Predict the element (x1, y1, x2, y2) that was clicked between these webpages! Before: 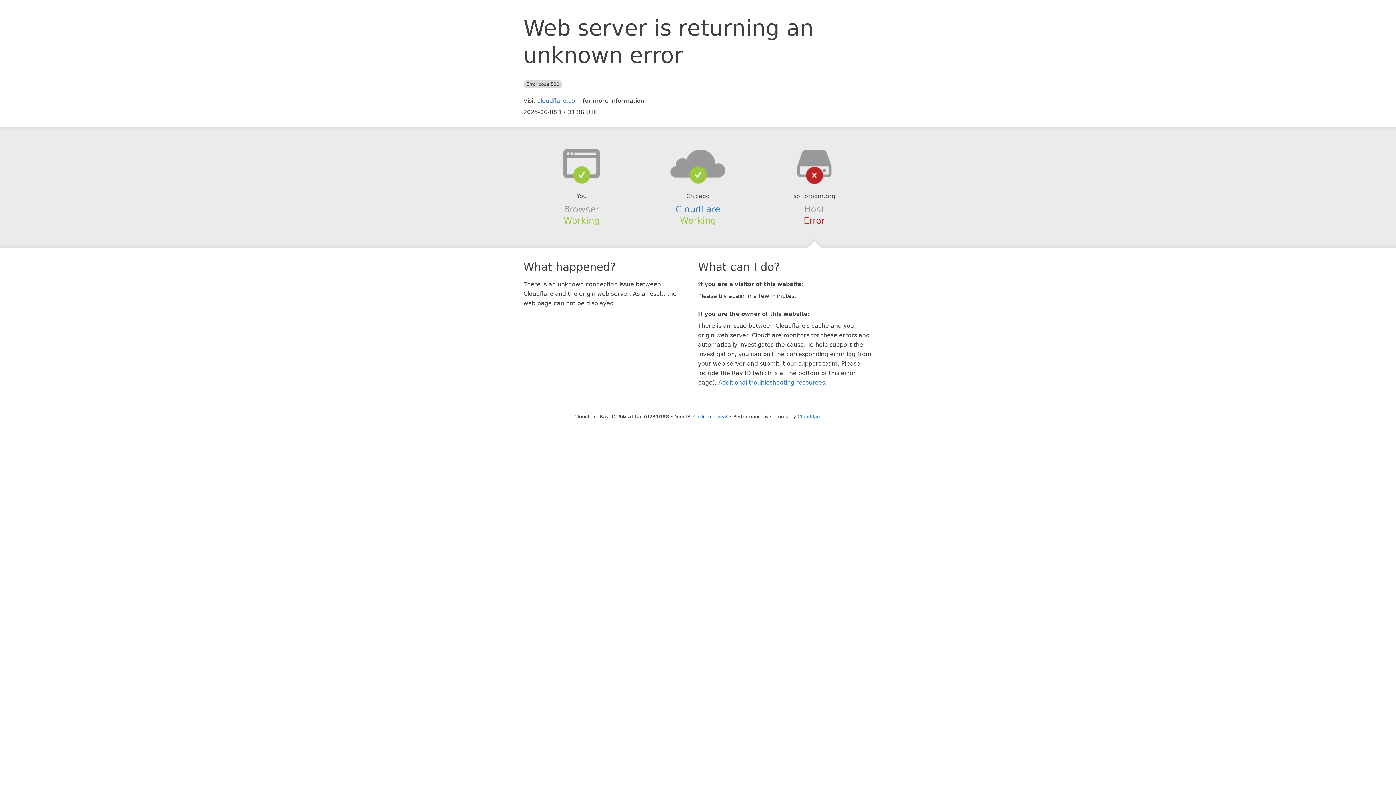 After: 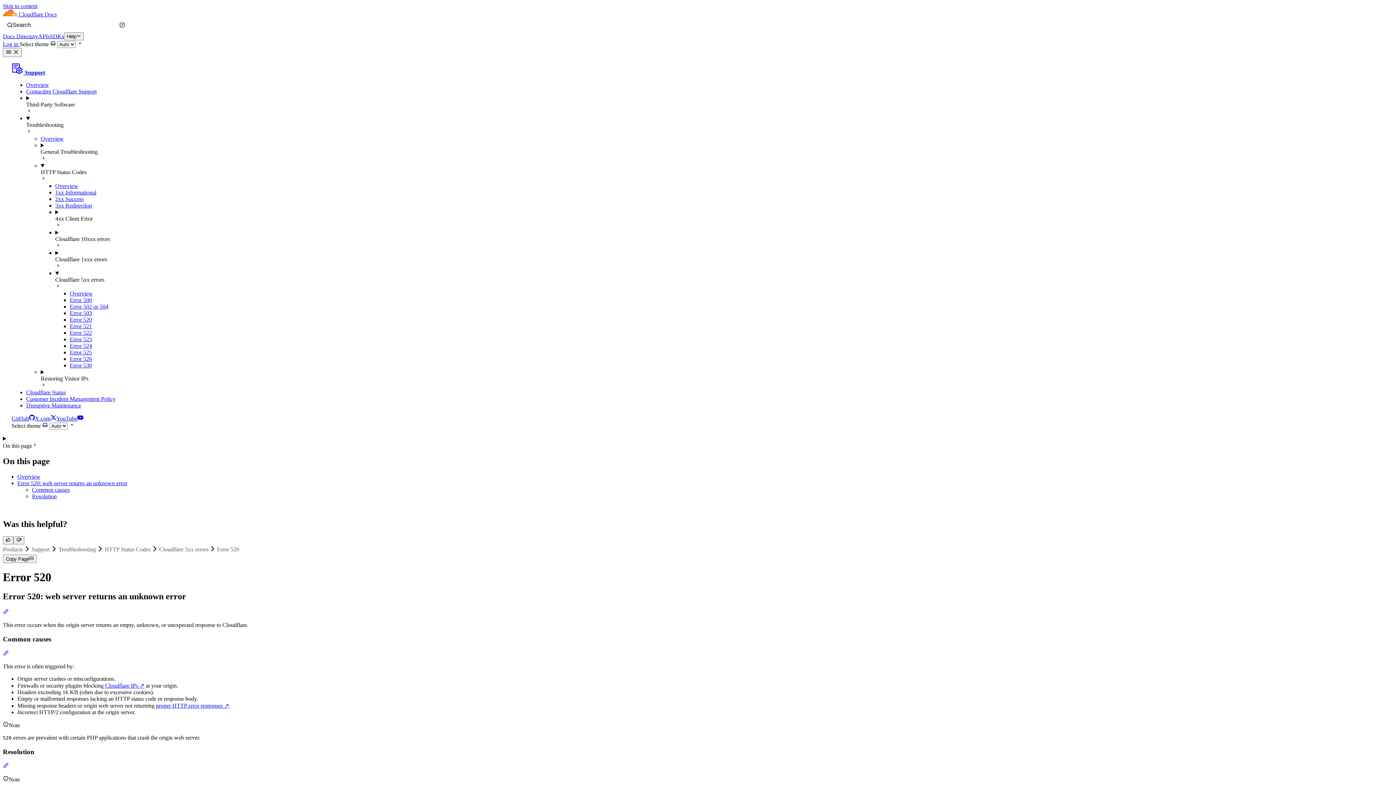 Action: label: Additional troubleshooting resources bbox: (718, 379, 825, 386)